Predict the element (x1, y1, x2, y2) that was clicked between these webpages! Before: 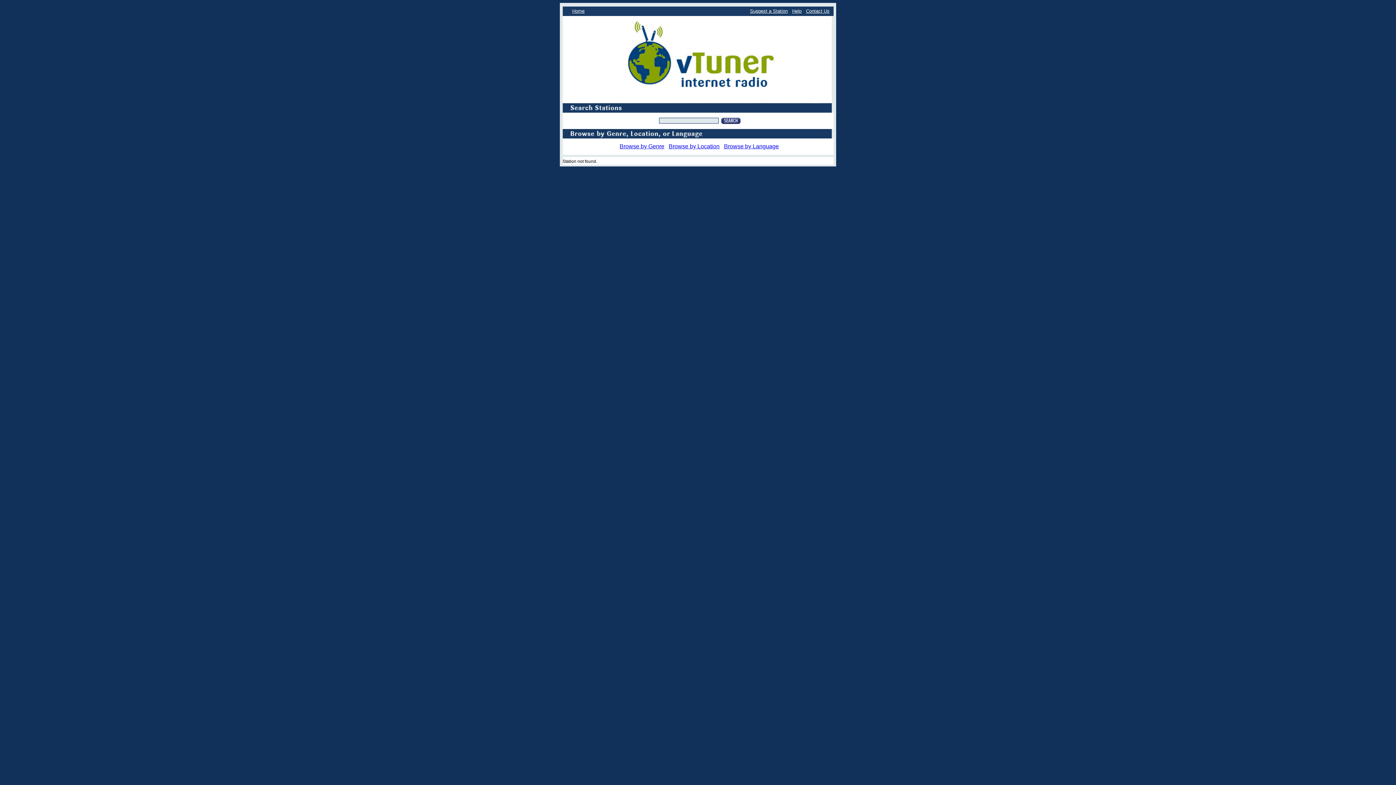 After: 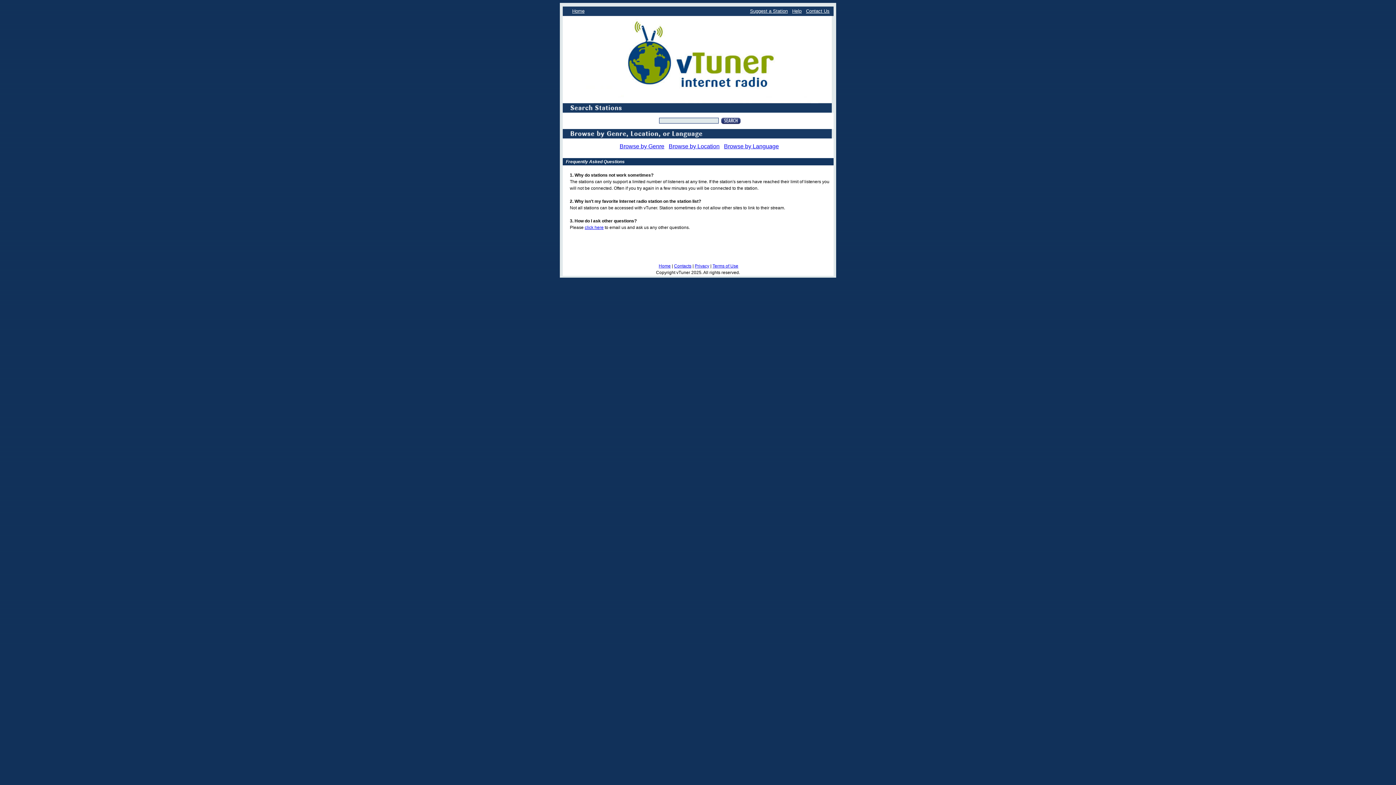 Action: label: Help bbox: (792, 8, 801, 13)